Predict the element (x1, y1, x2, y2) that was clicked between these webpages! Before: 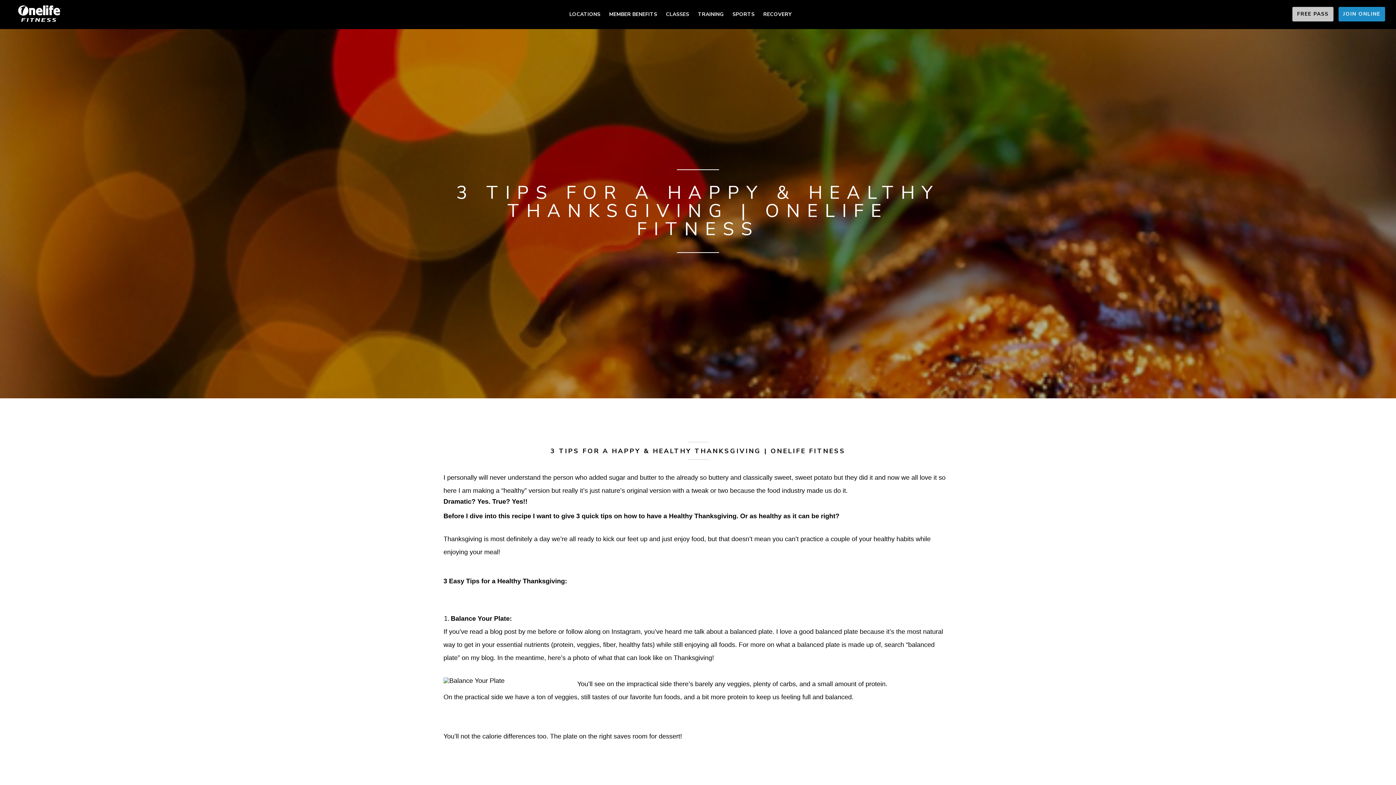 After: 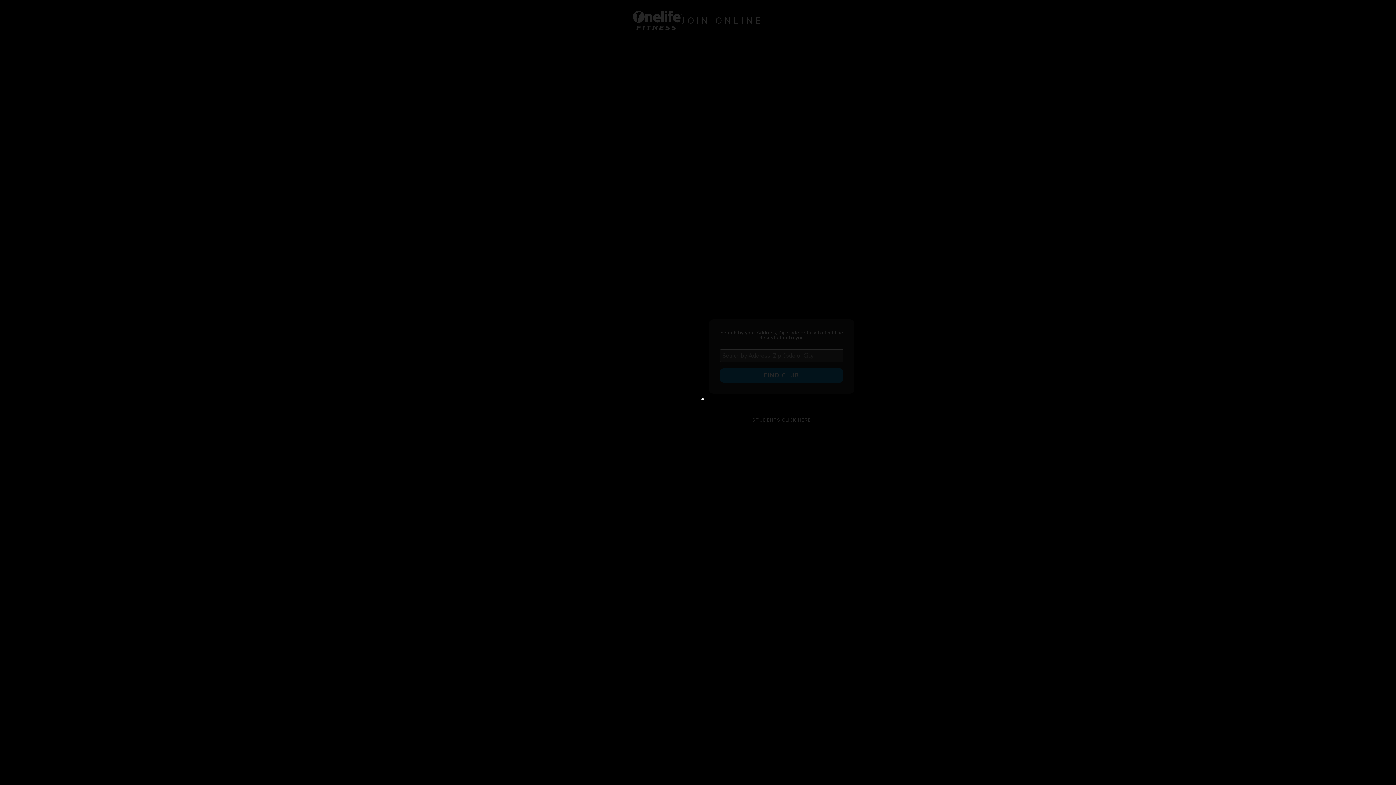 Action: label: JOIN ONLINE bbox: (1338, 6, 1385, 21)